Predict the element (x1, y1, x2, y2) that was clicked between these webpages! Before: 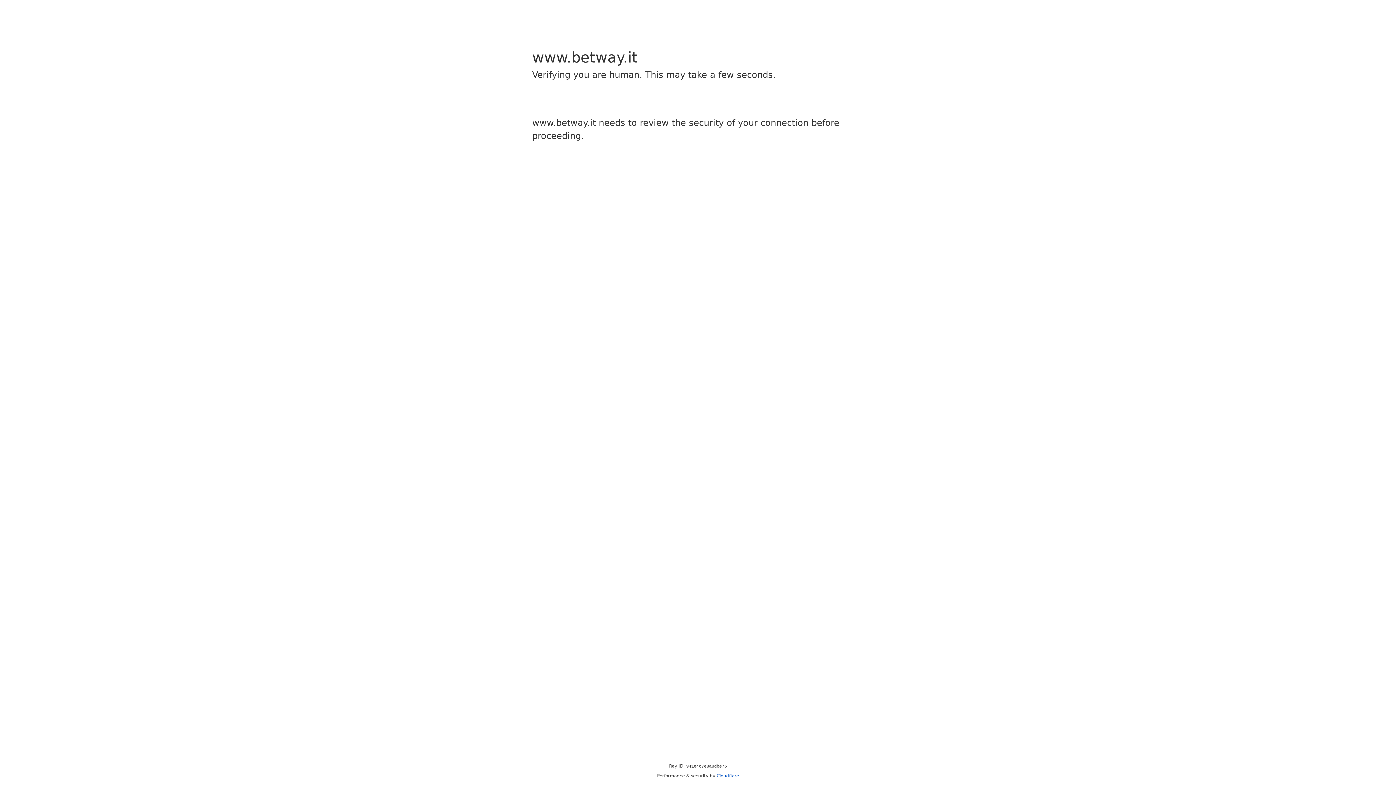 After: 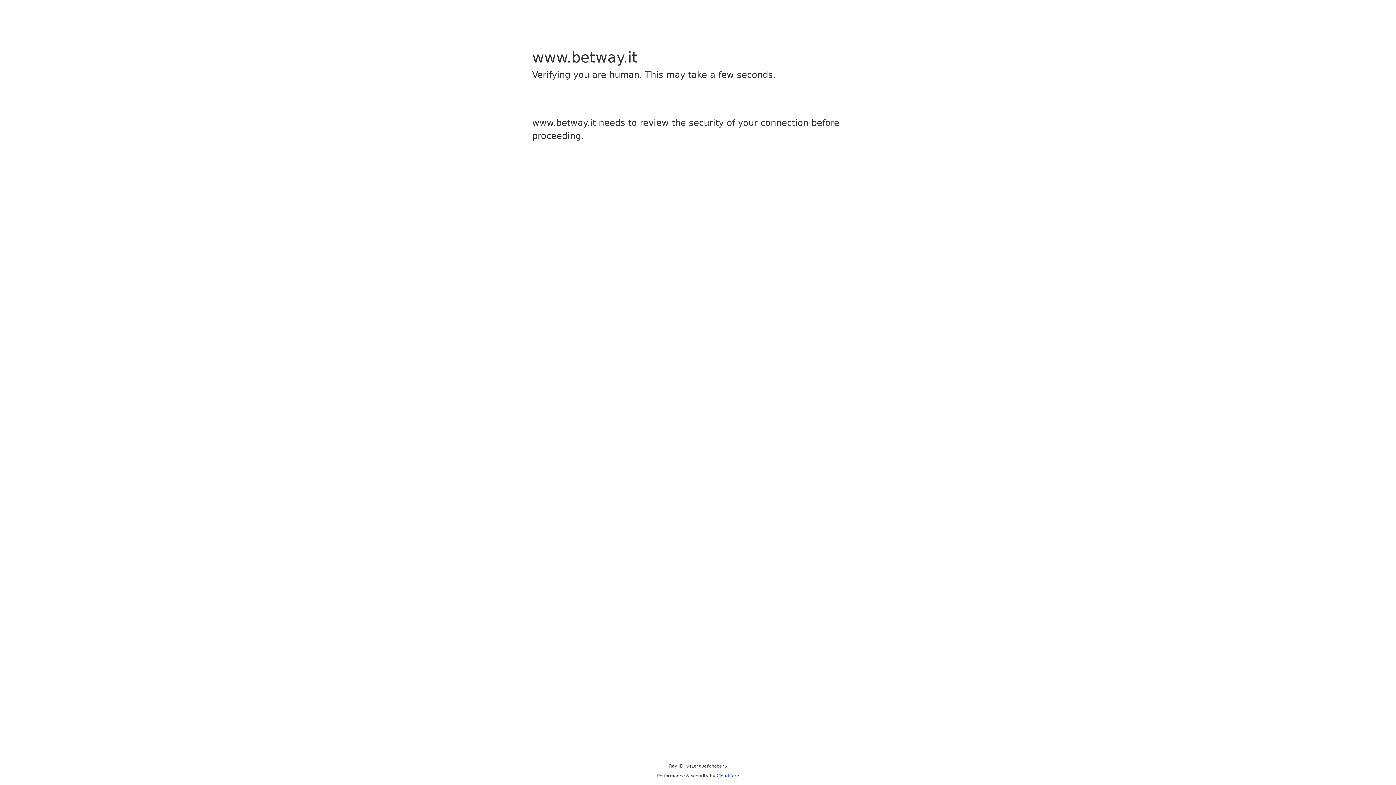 Action: bbox: (716, 773, 739, 778) label: Cloudflare